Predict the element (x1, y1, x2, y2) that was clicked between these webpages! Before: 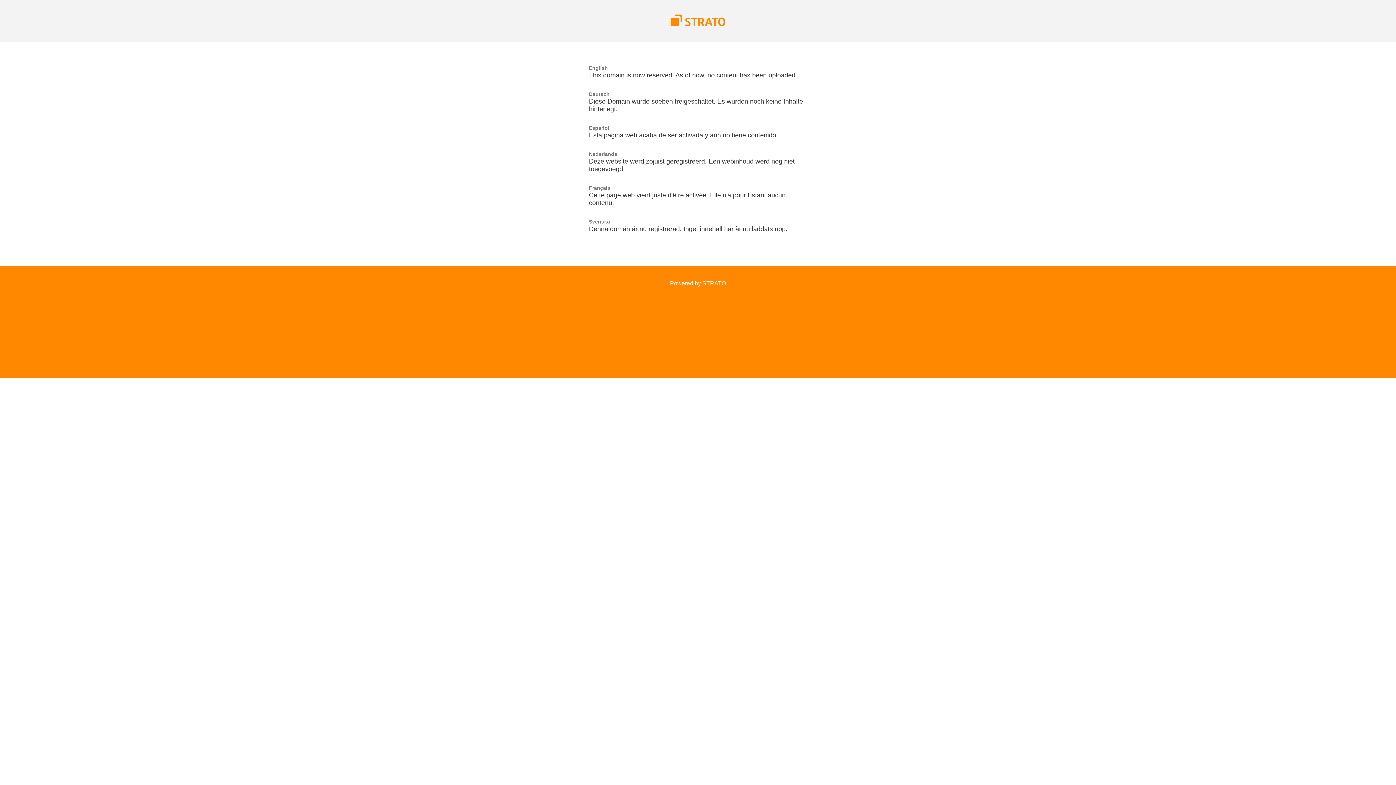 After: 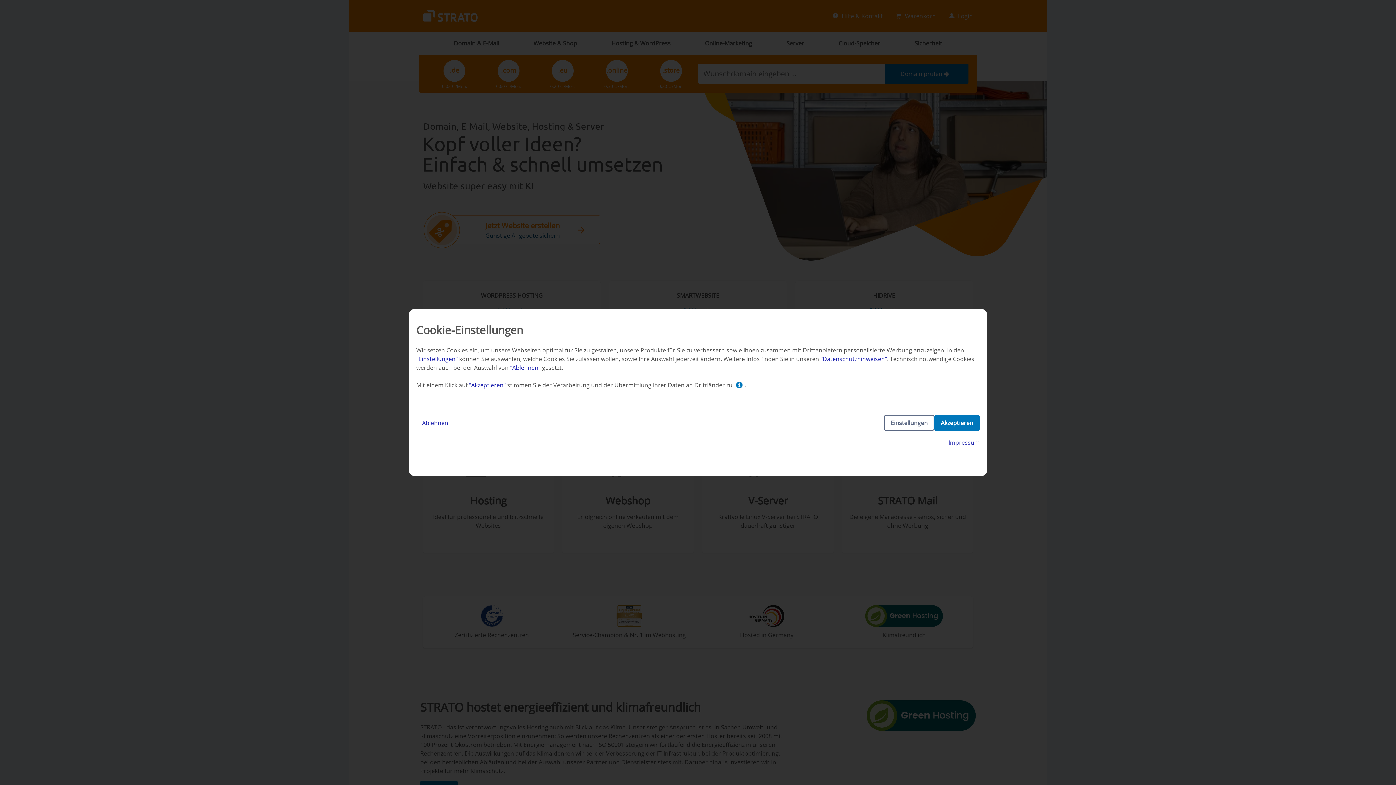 Action: bbox: (670, 280, 726, 286) label: Powered by STRATO